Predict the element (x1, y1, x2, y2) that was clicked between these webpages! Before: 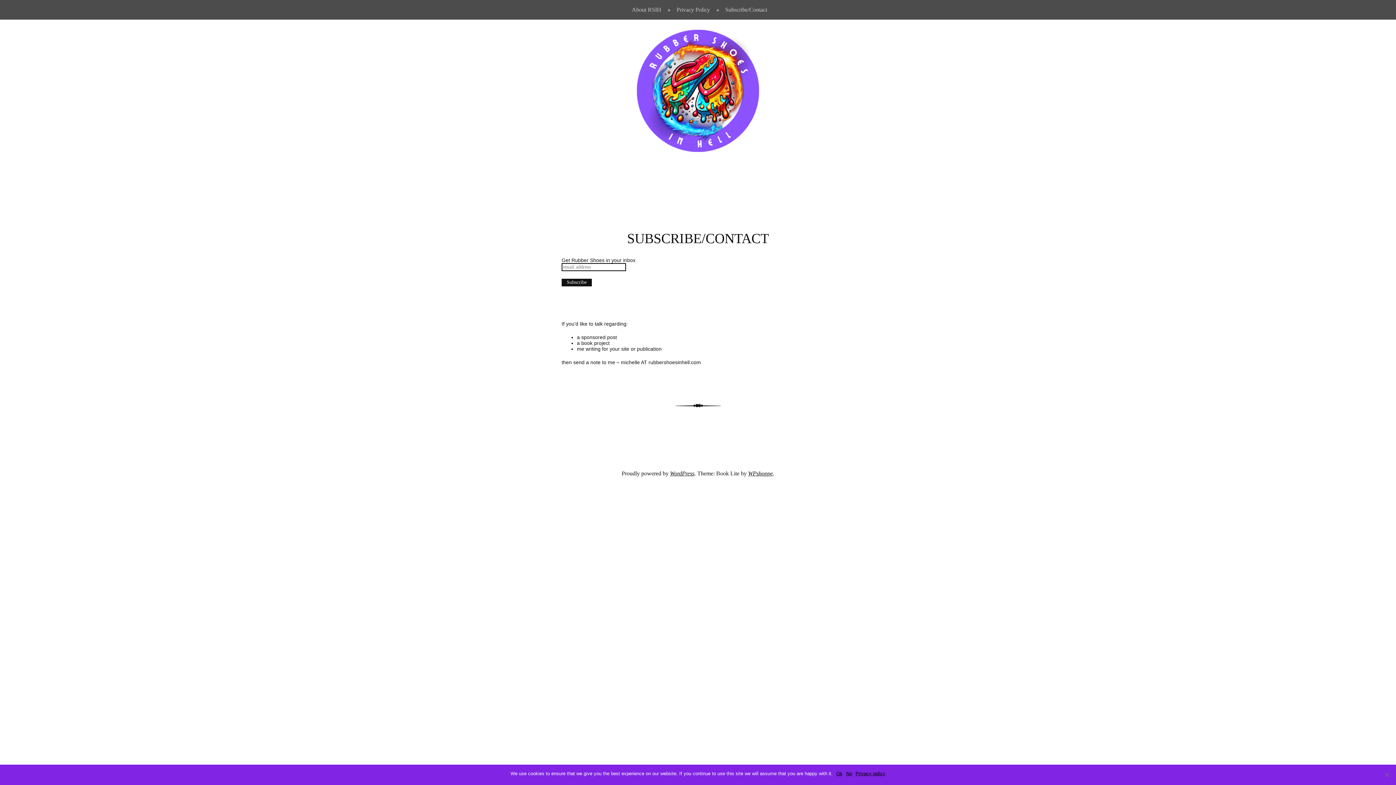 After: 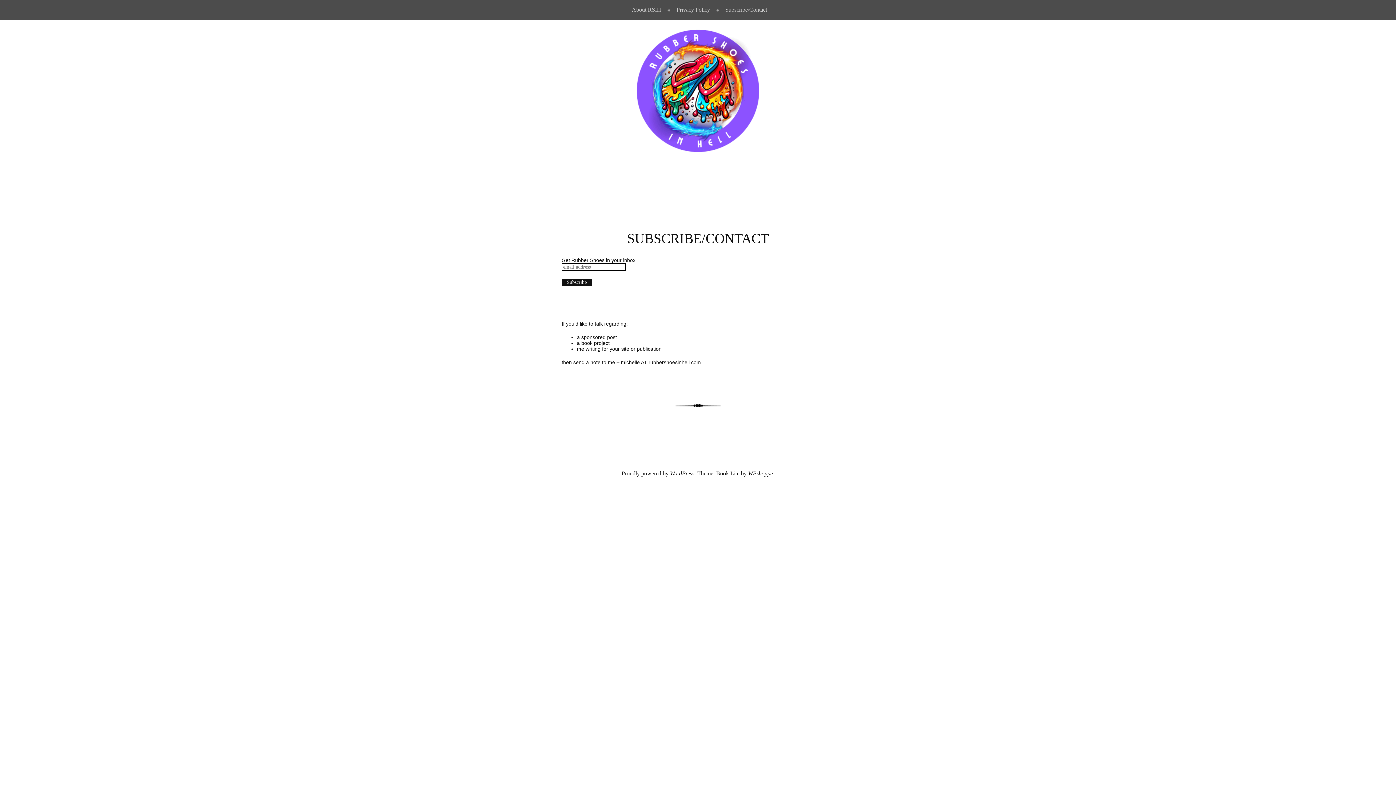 Action: label: No bbox: (846, 770, 852, 777)